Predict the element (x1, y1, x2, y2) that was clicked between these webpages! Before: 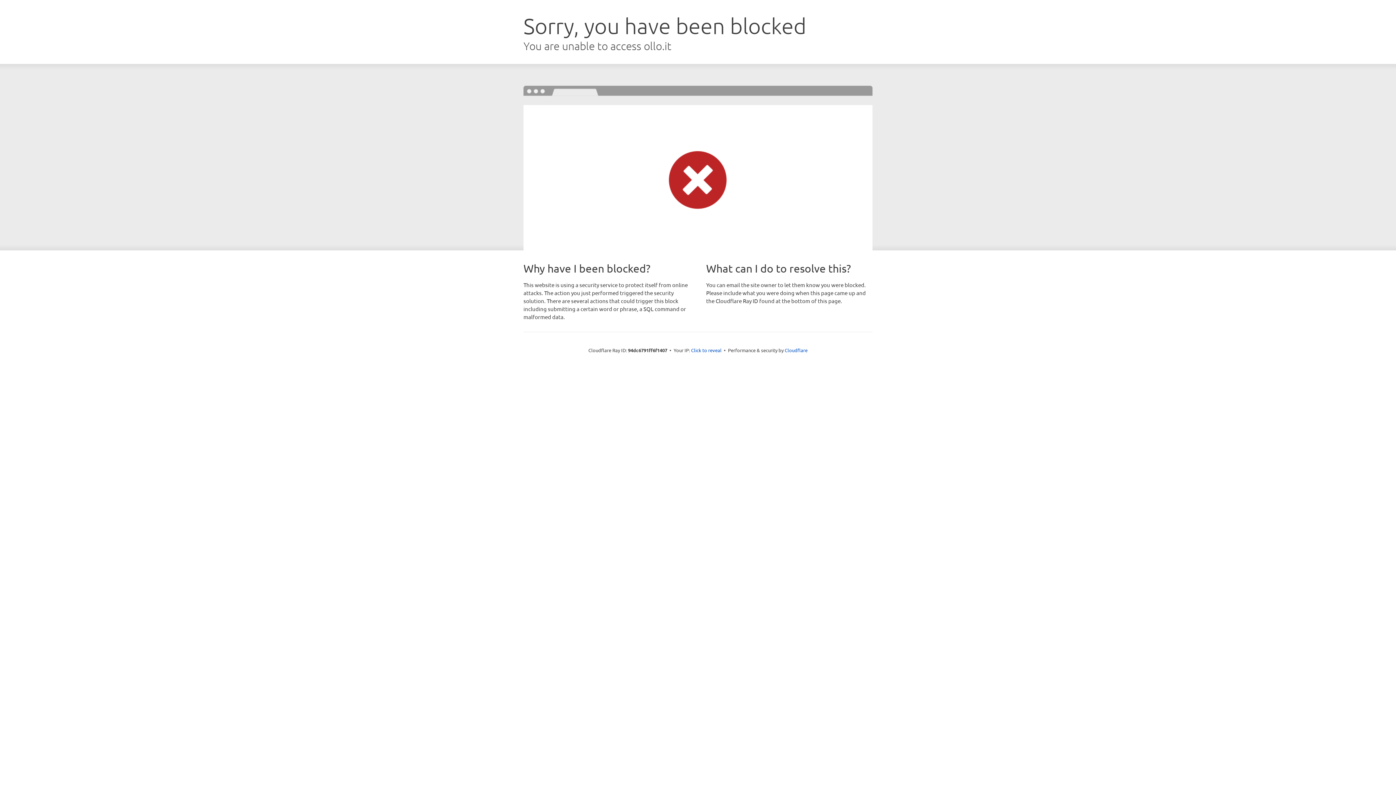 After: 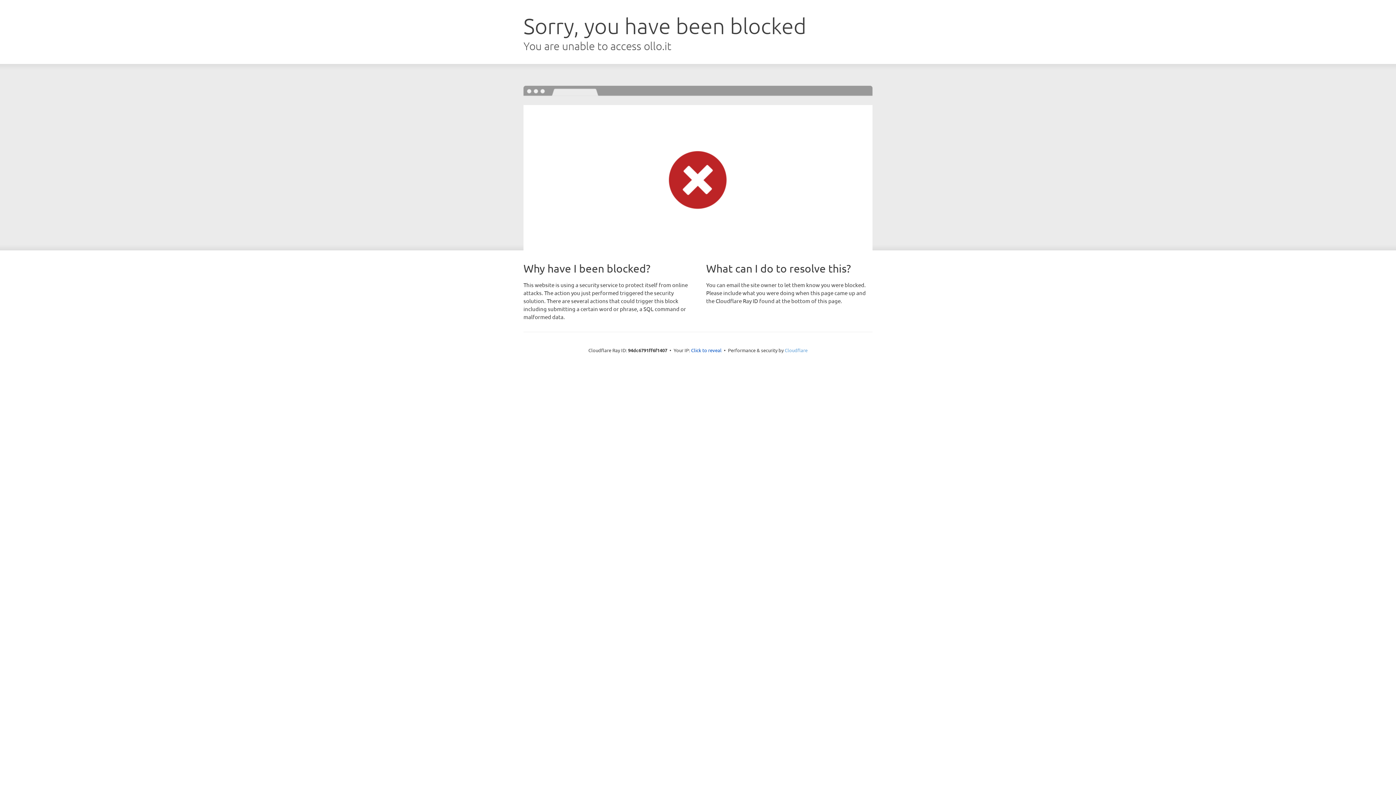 Action: bbox: (784, 347, 807, 353) label: Cloudflare